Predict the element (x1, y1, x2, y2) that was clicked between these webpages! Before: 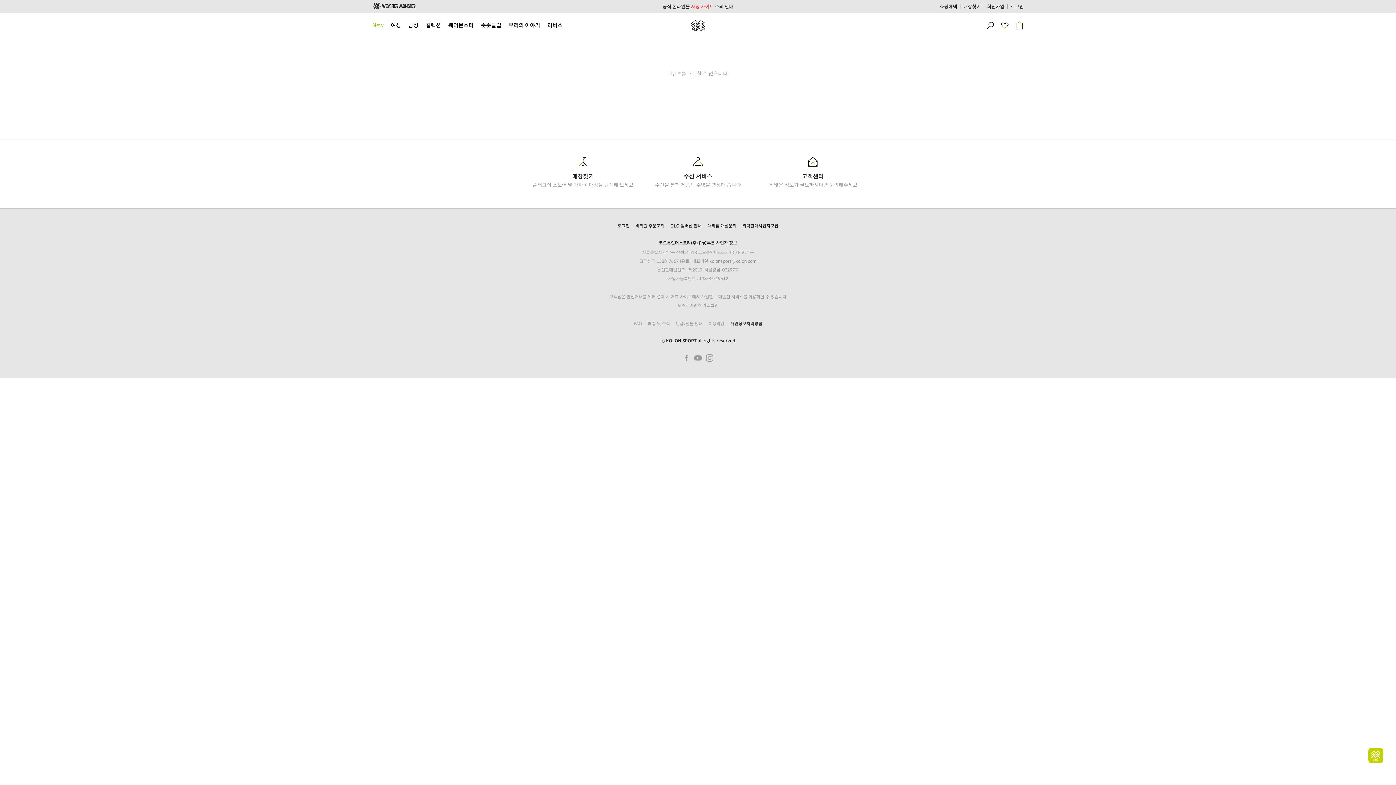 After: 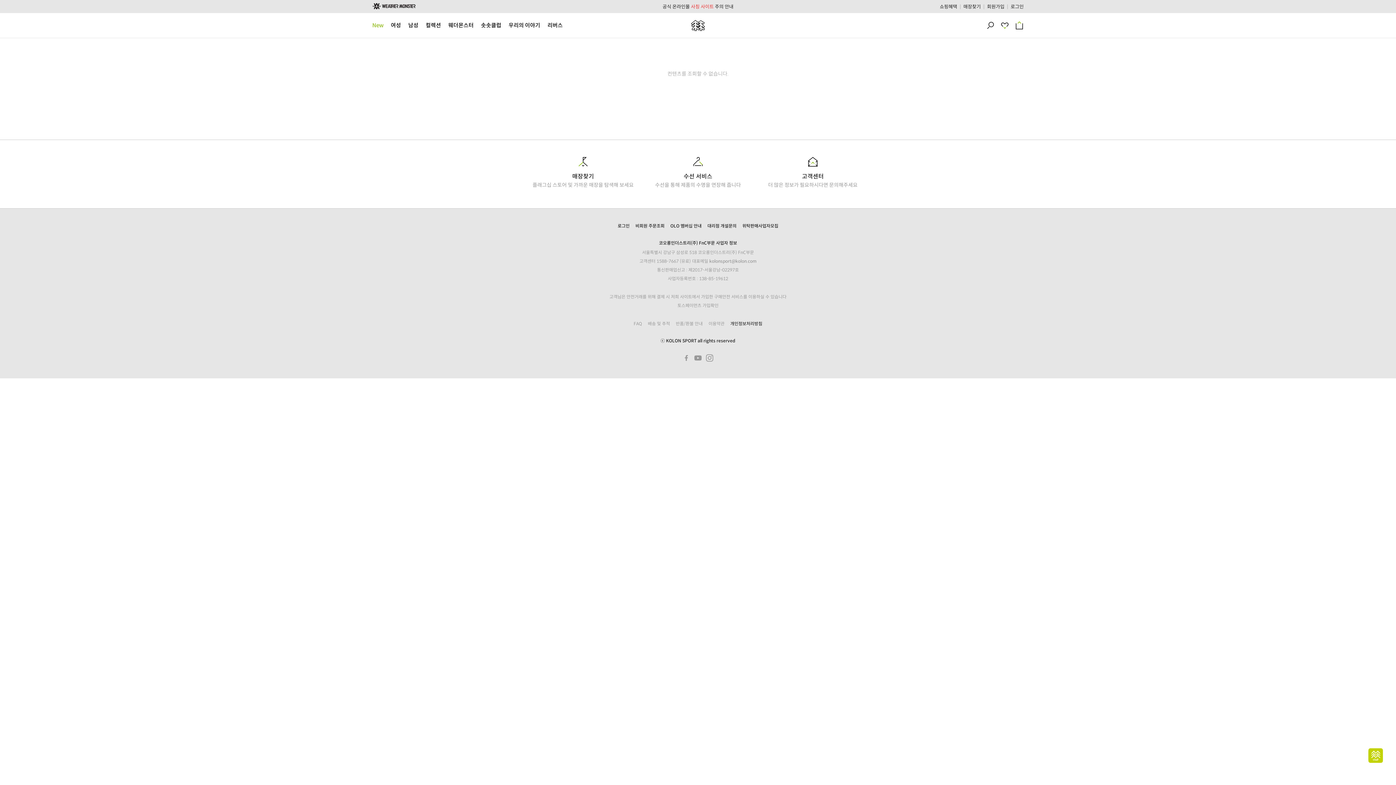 Action: label: Instagram bbox: (704, 352, 715, 364)